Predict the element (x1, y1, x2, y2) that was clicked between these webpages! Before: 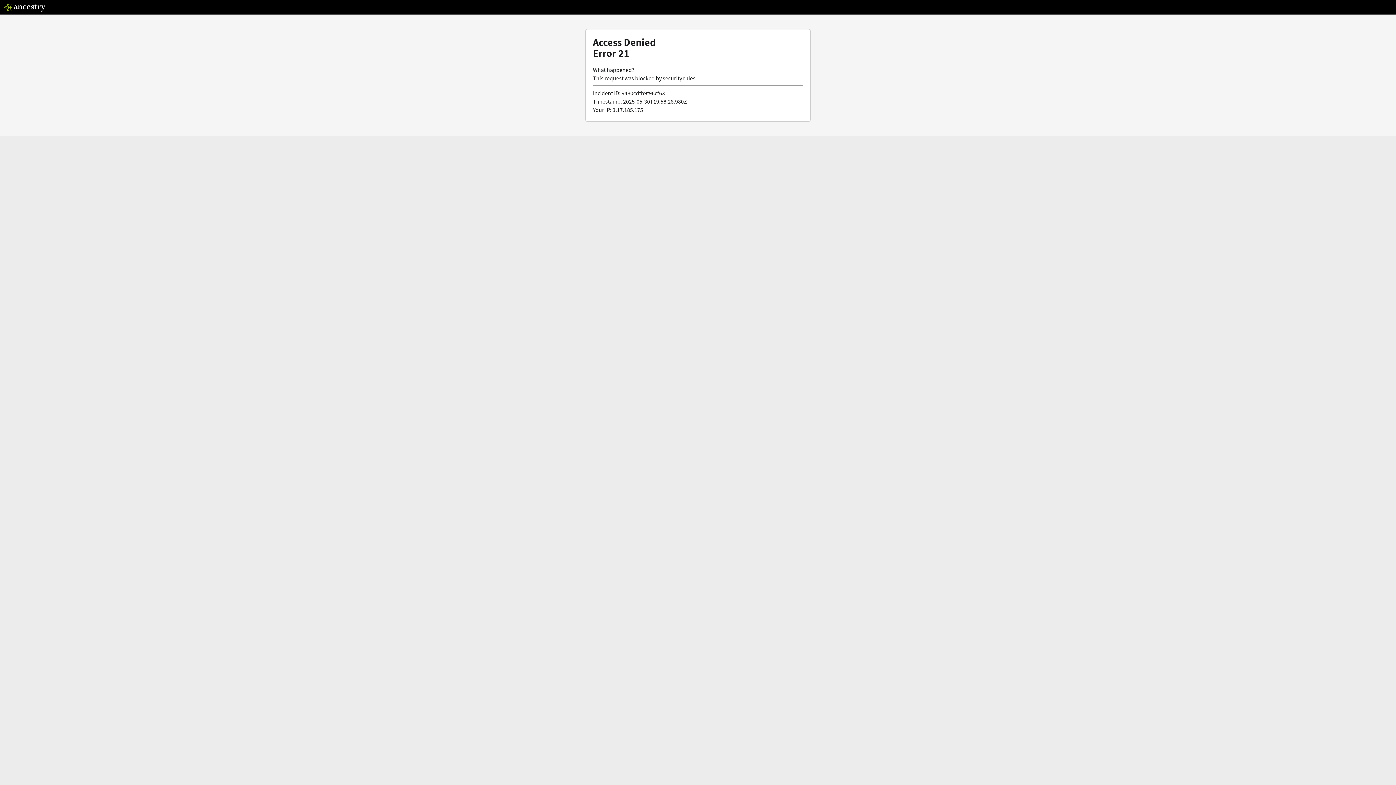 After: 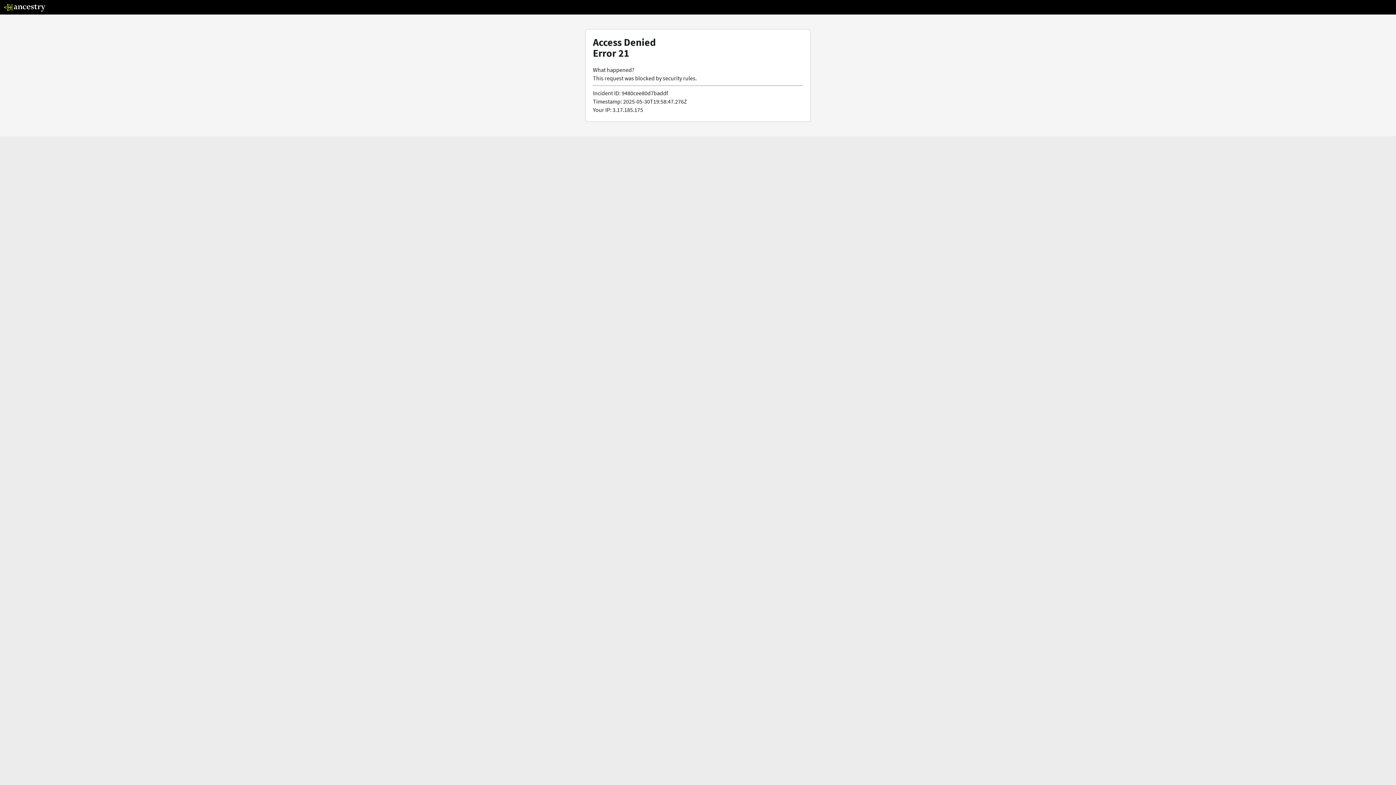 Action: bbox: (3, 5, 46, 13)